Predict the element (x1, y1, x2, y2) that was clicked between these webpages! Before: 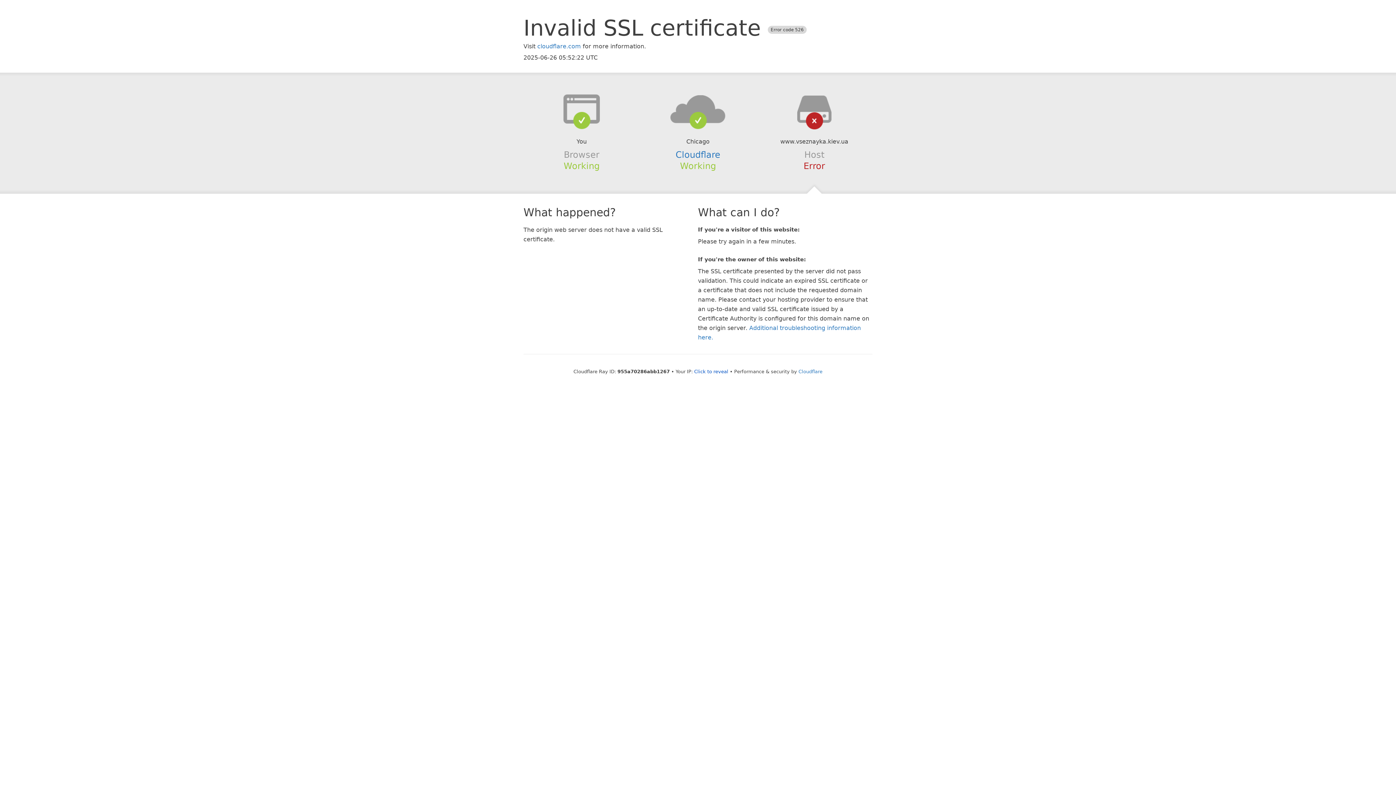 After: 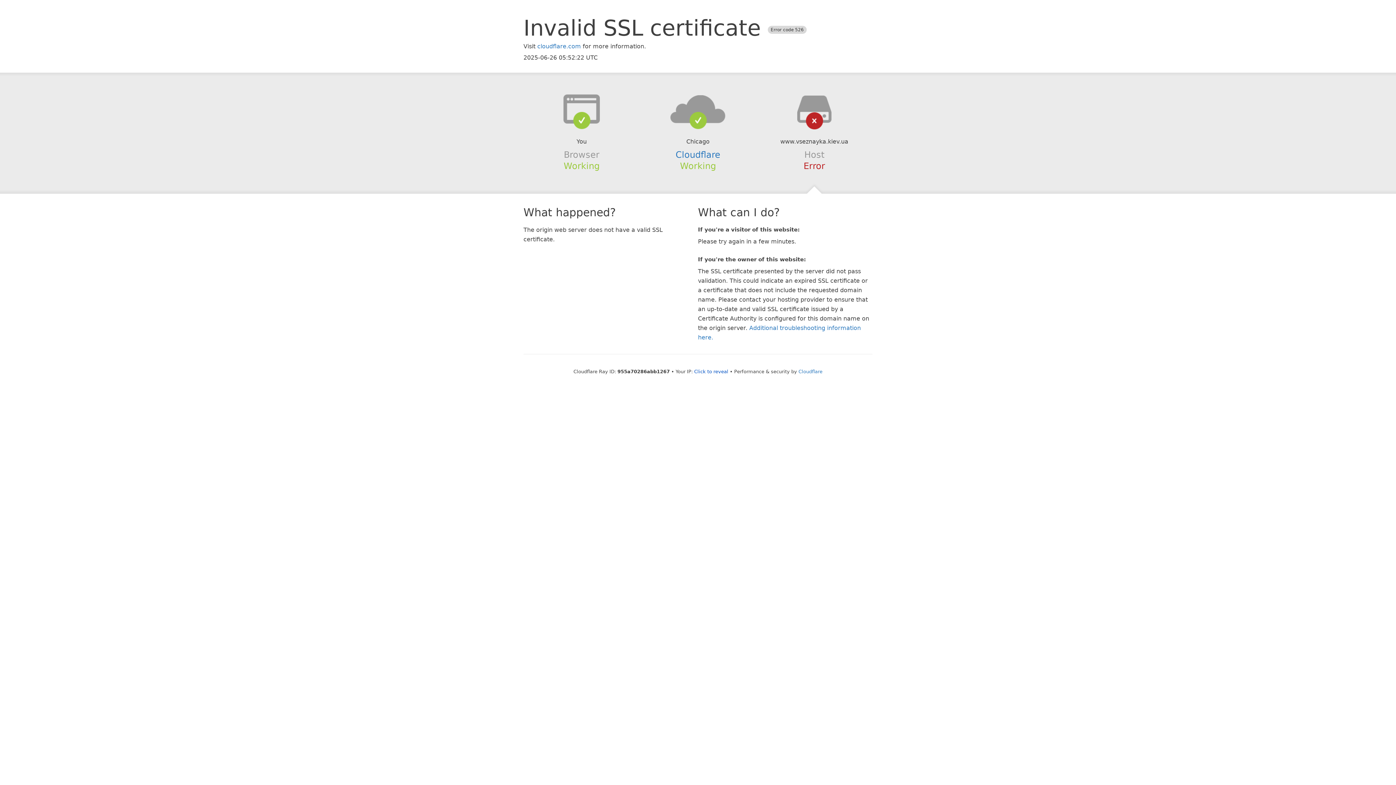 Action: bbox: (639, 94, 756, 123)